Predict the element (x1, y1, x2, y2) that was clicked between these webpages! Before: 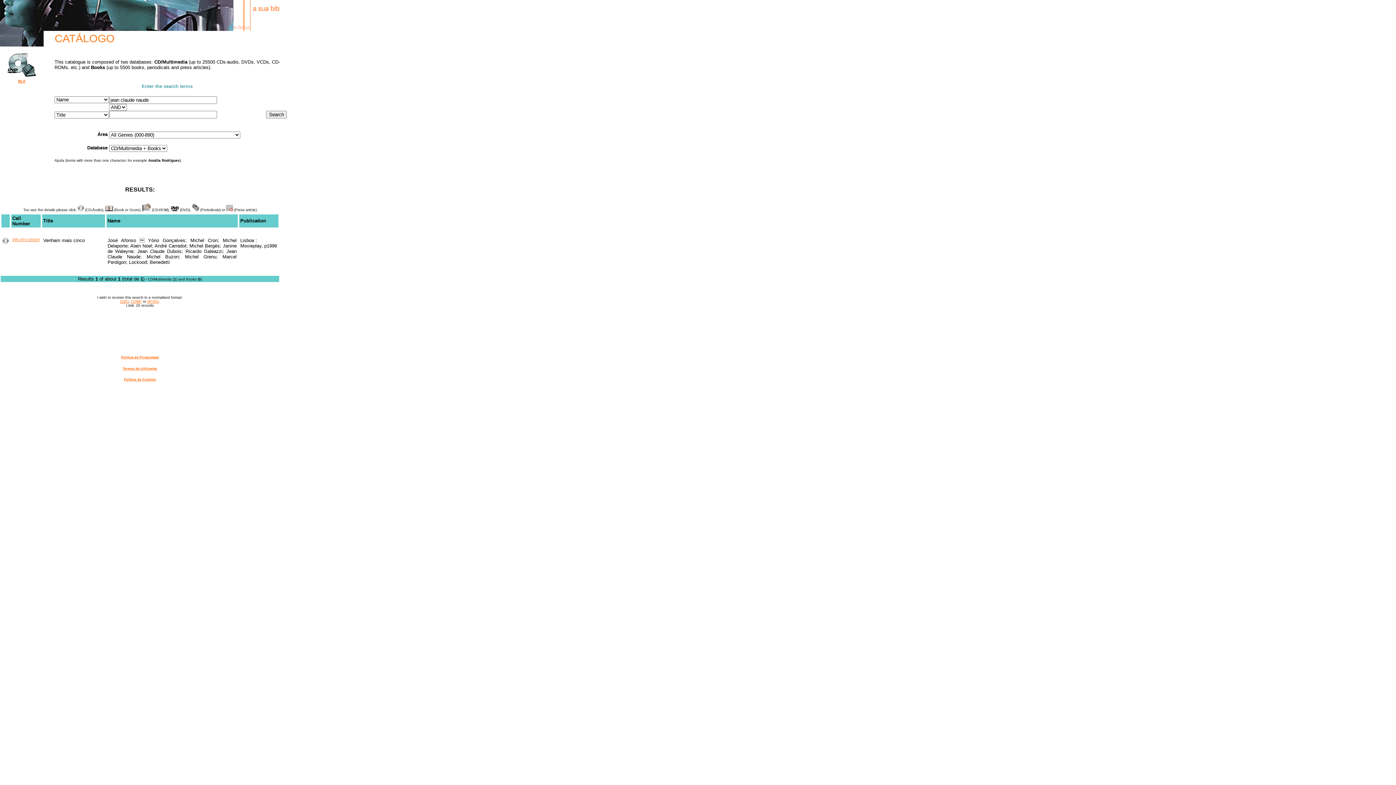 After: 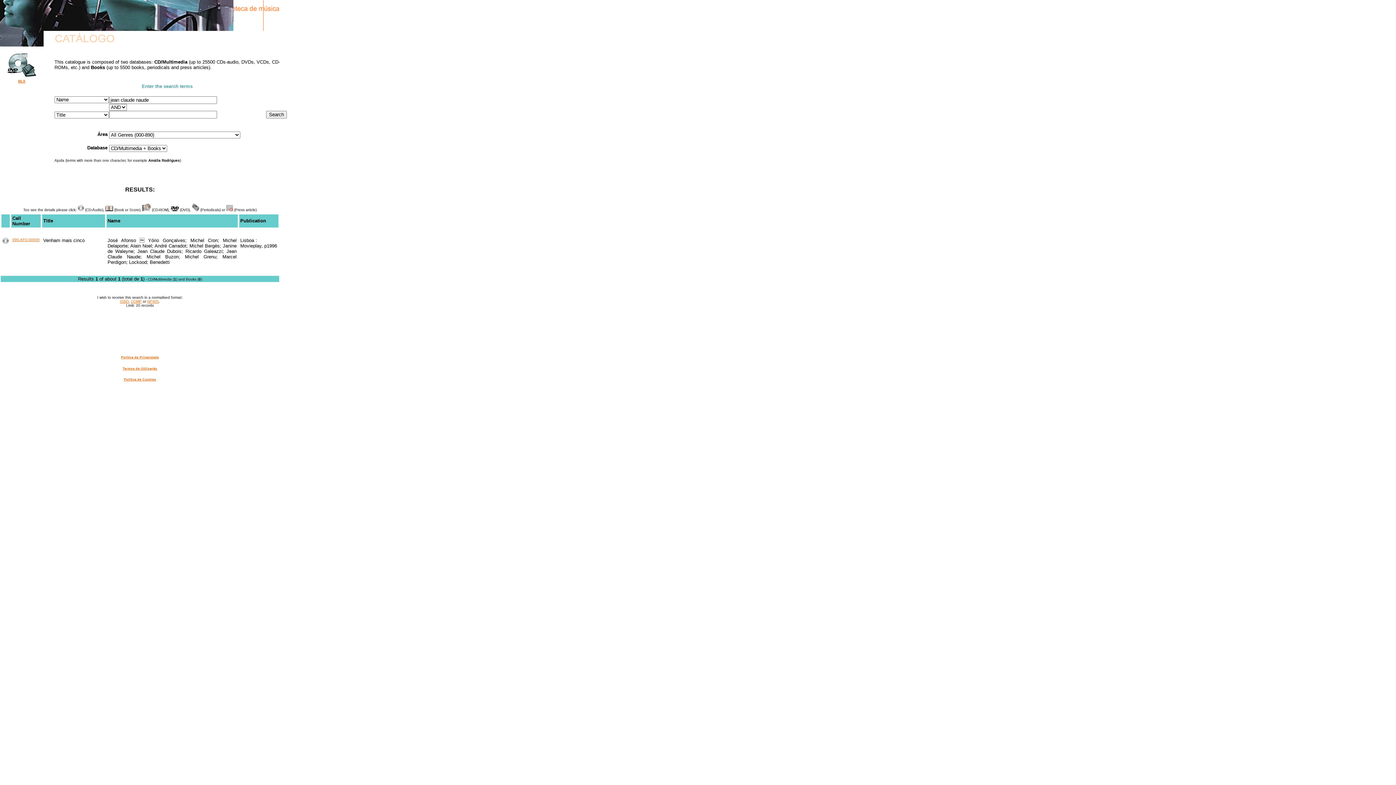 Action: bbox: (147, 299, 158, 303) label: NP405